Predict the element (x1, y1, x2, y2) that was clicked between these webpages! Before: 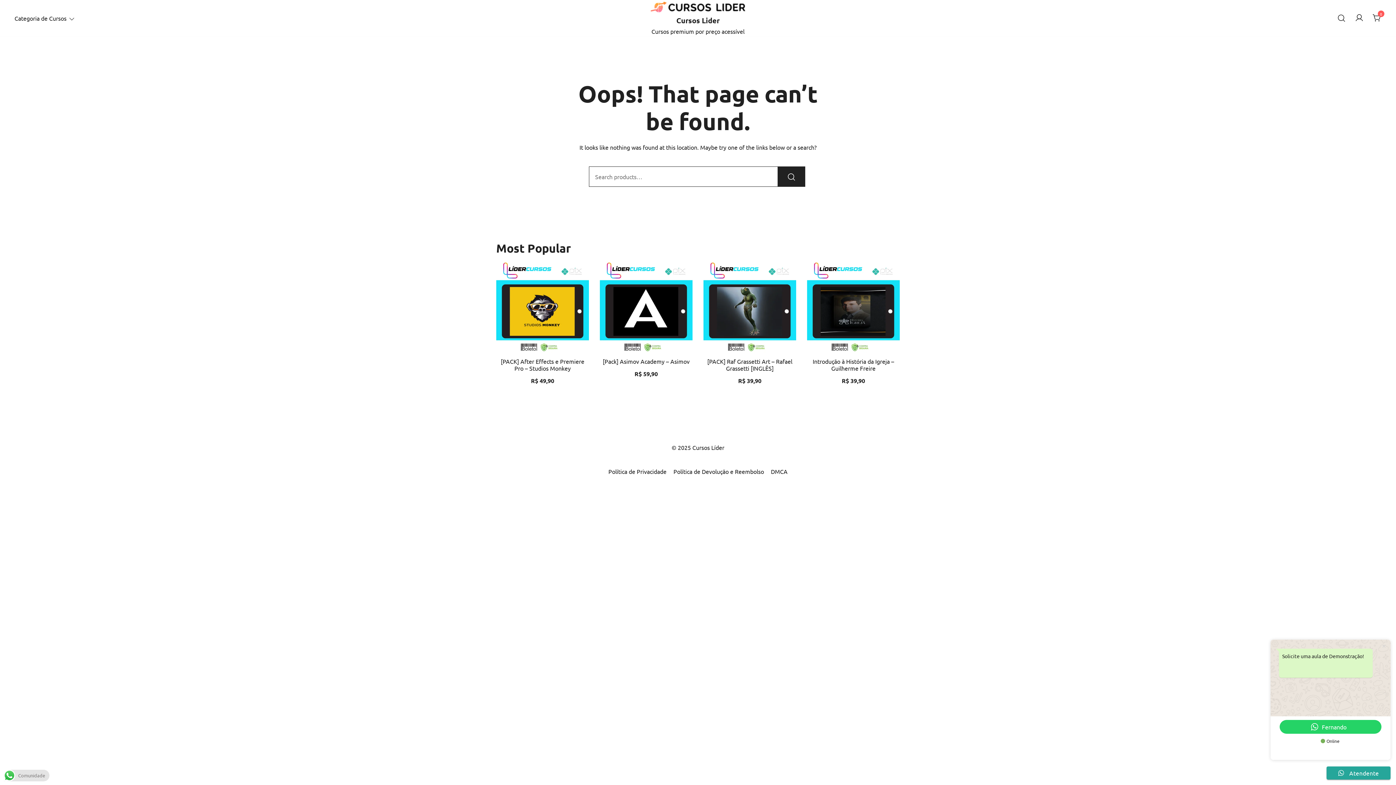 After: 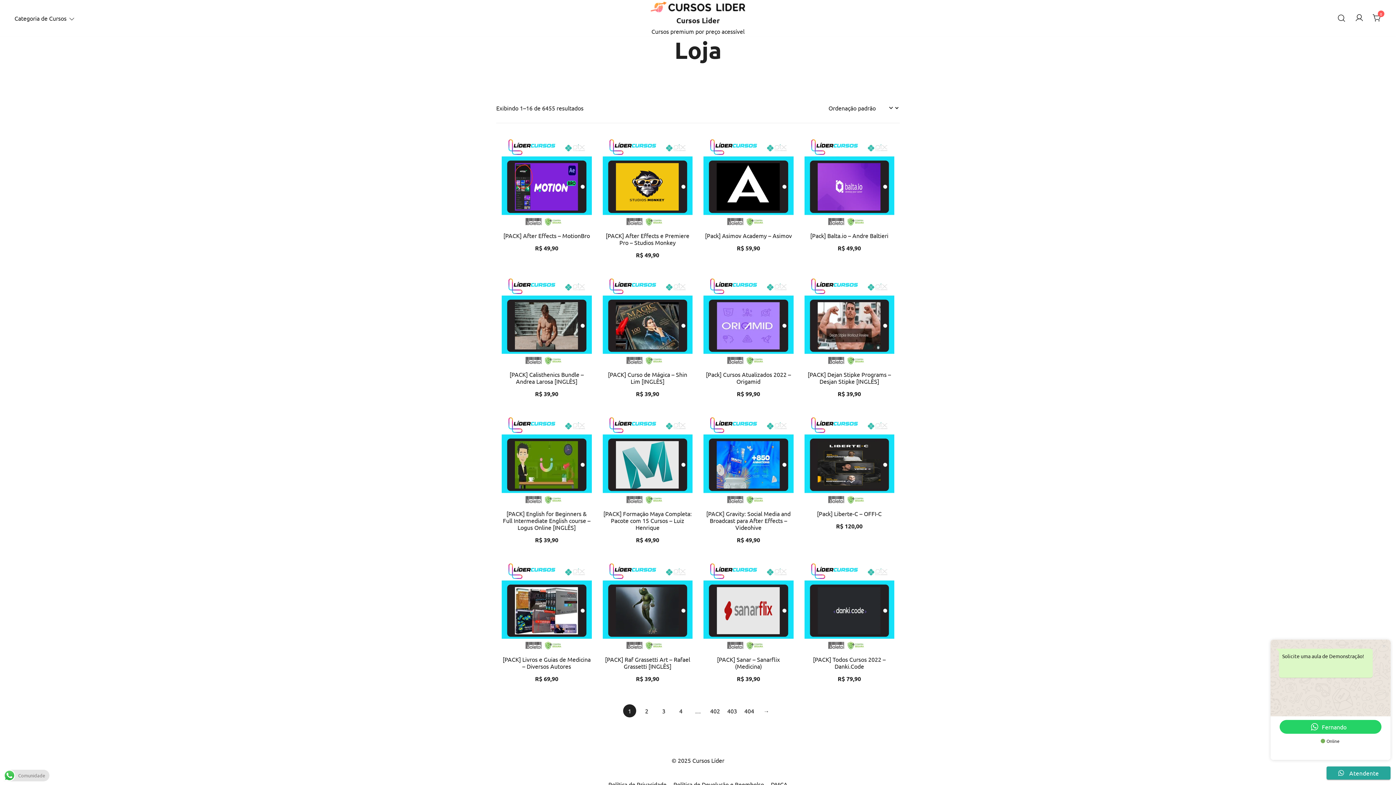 Action: bbox: (650, 1, 745, 12)